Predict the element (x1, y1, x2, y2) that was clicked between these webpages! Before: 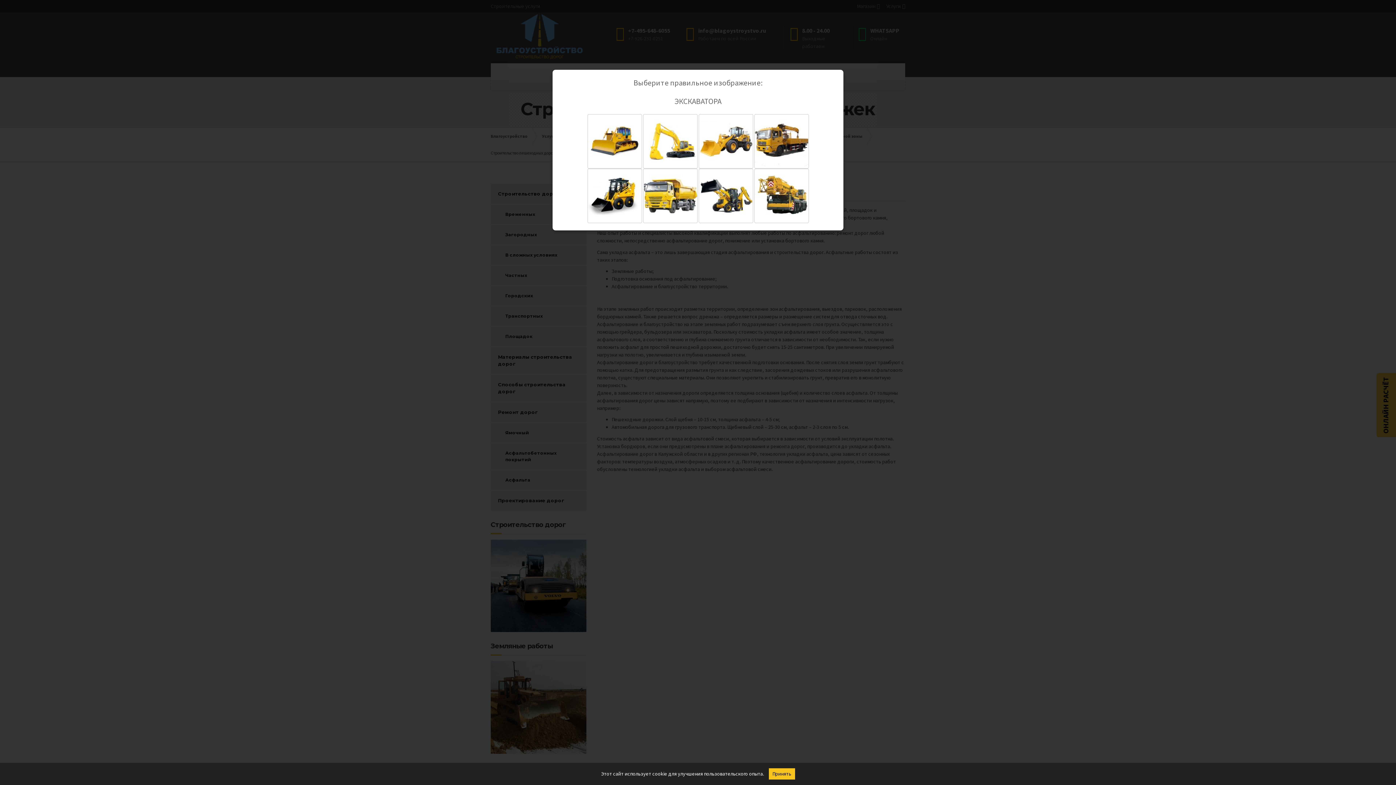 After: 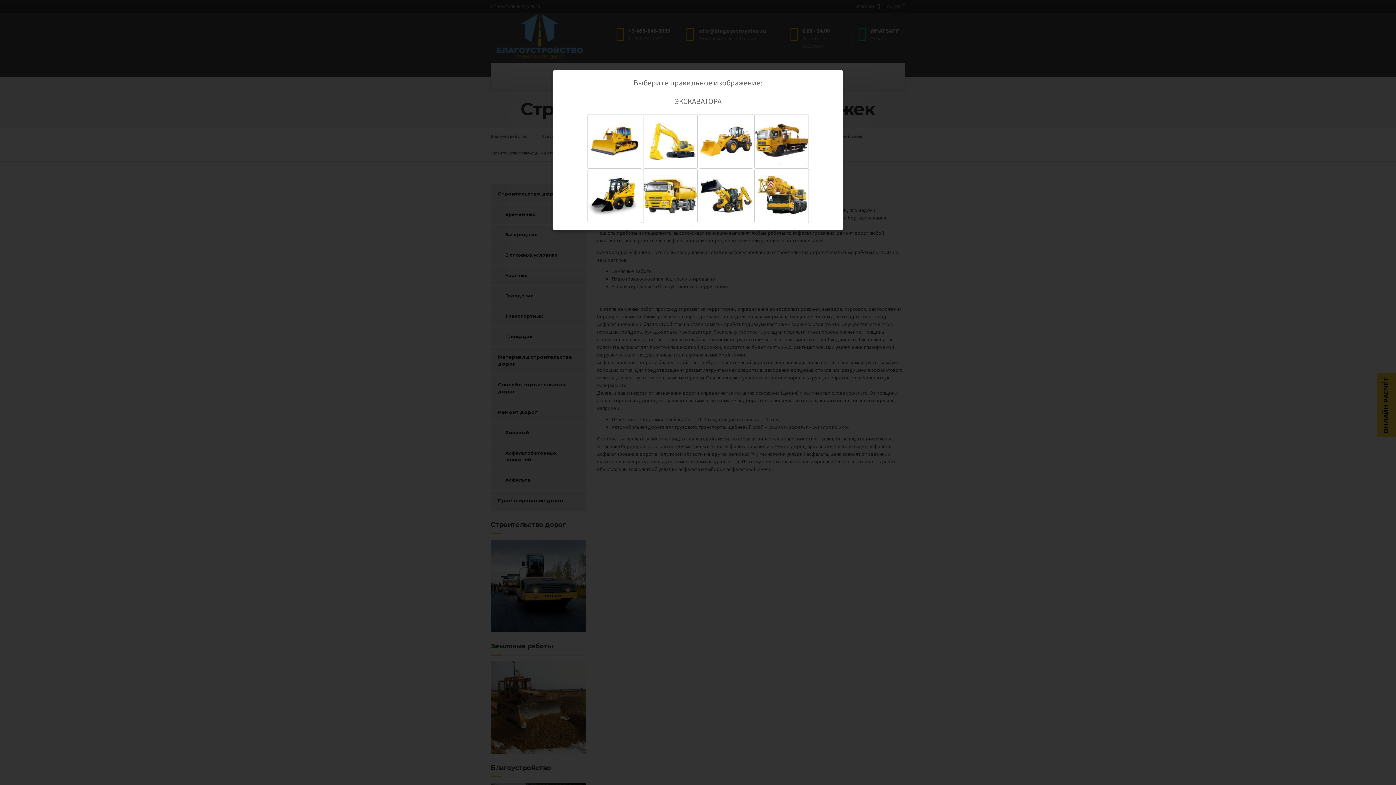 Action: label: Принять bbox: (768, 768, 795, 780)